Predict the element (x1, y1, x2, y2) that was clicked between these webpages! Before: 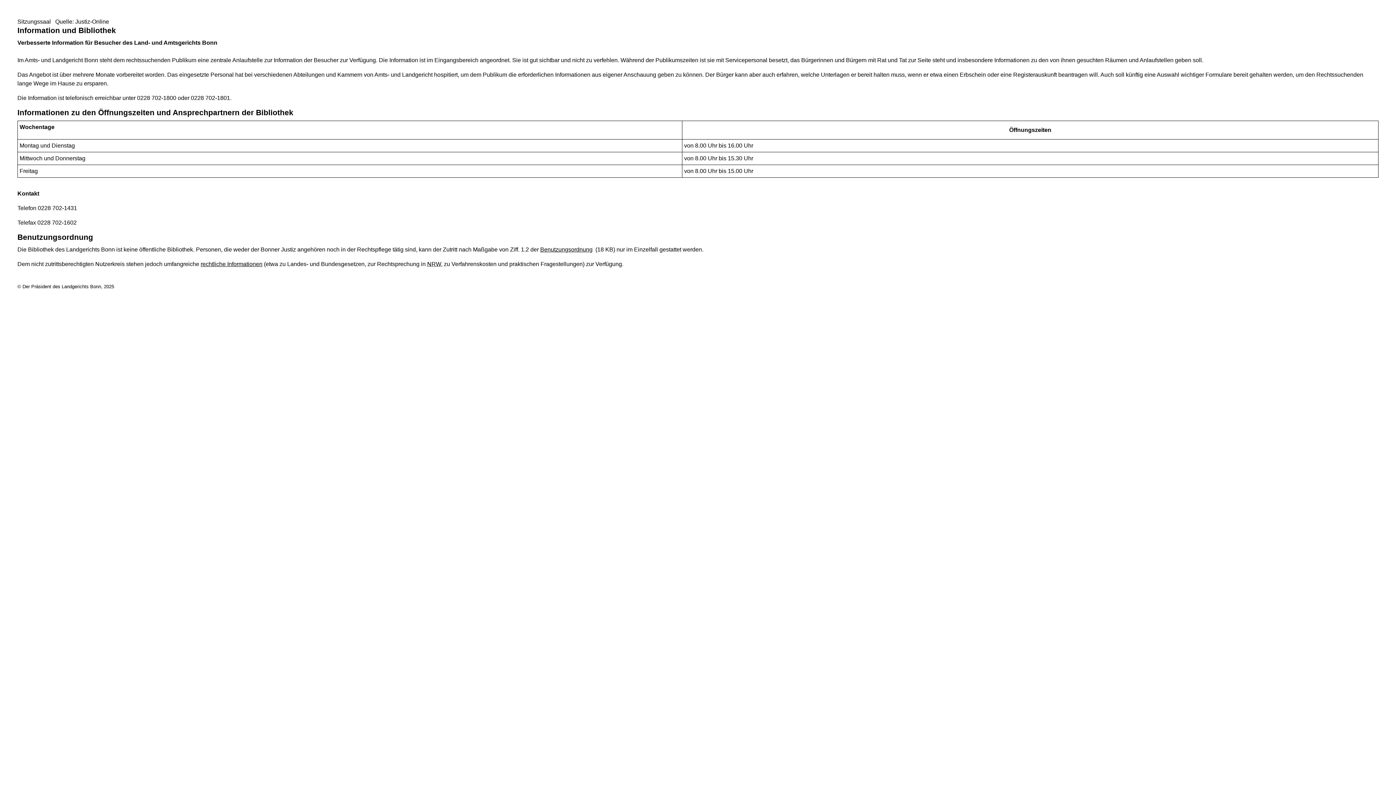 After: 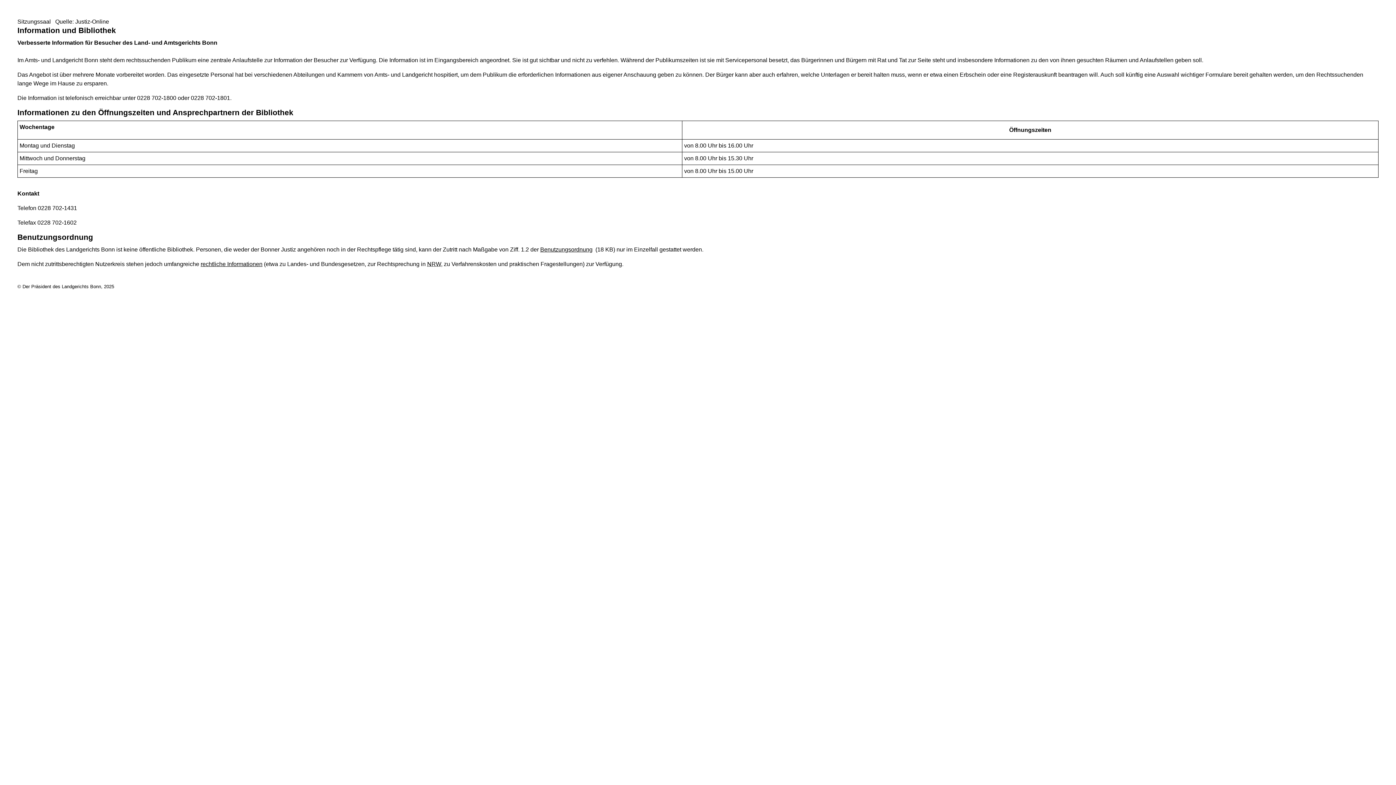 Action: label: Benutzungsordnung bbox: (540, 246, 592, 252)